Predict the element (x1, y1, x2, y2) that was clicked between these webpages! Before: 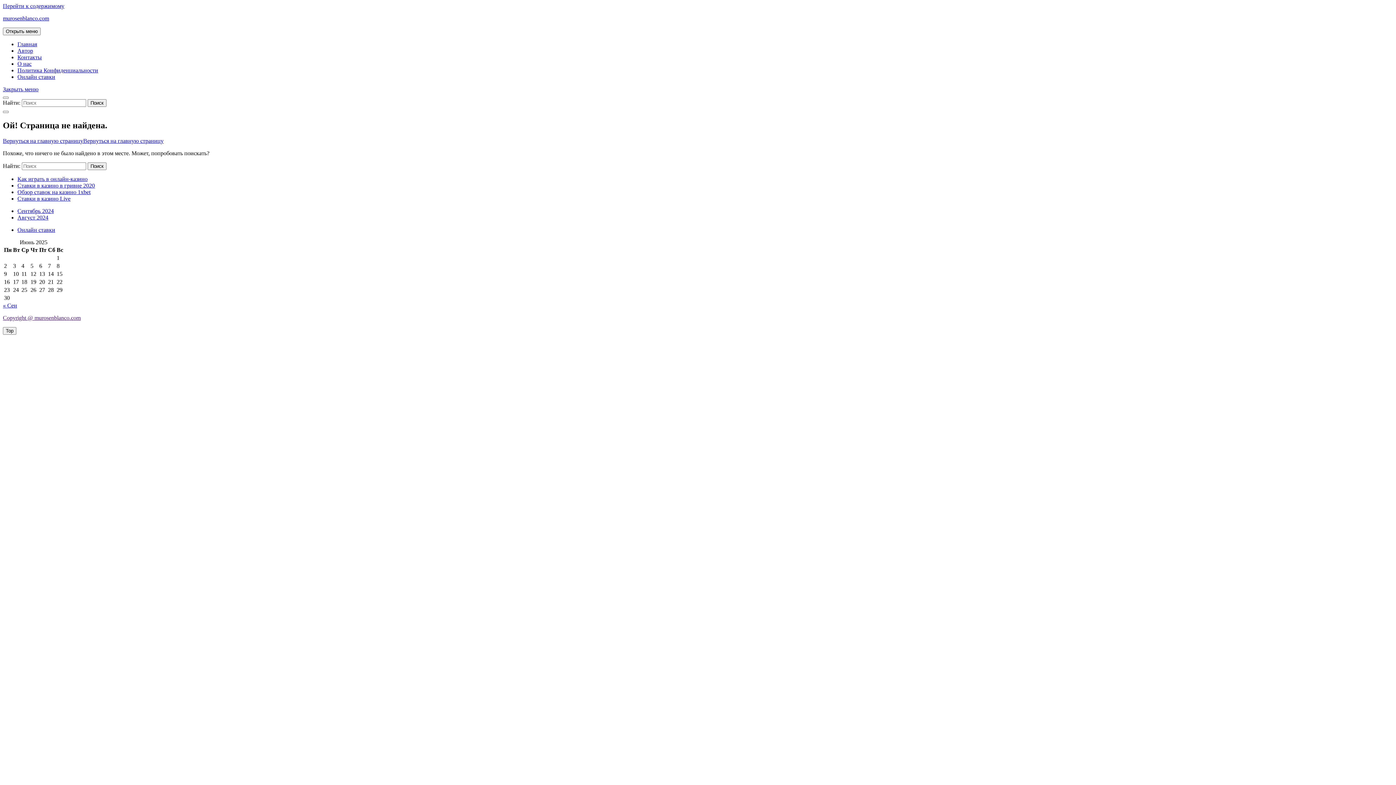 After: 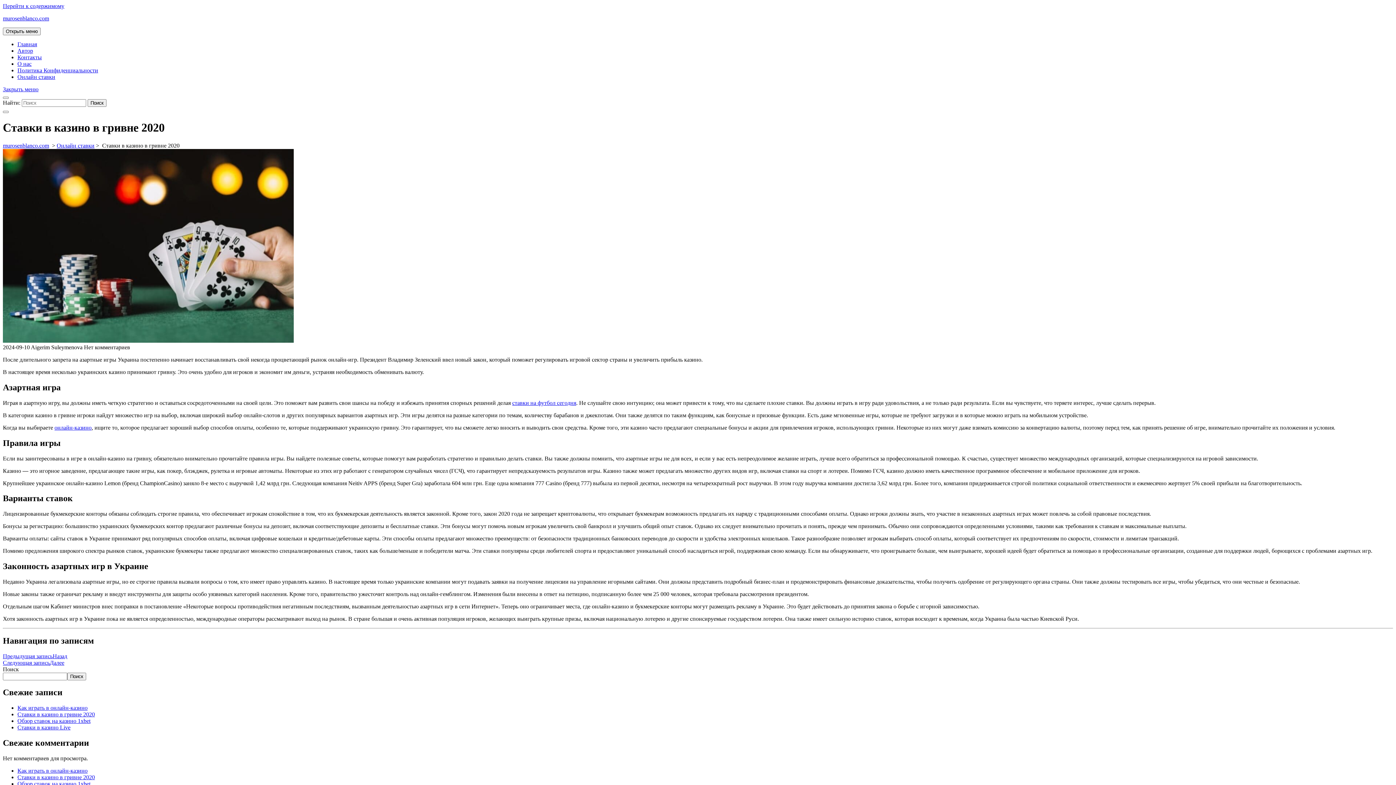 Action: label: Ставки в казино в гривне 2020 bbox: (17, 182, 94, 188)